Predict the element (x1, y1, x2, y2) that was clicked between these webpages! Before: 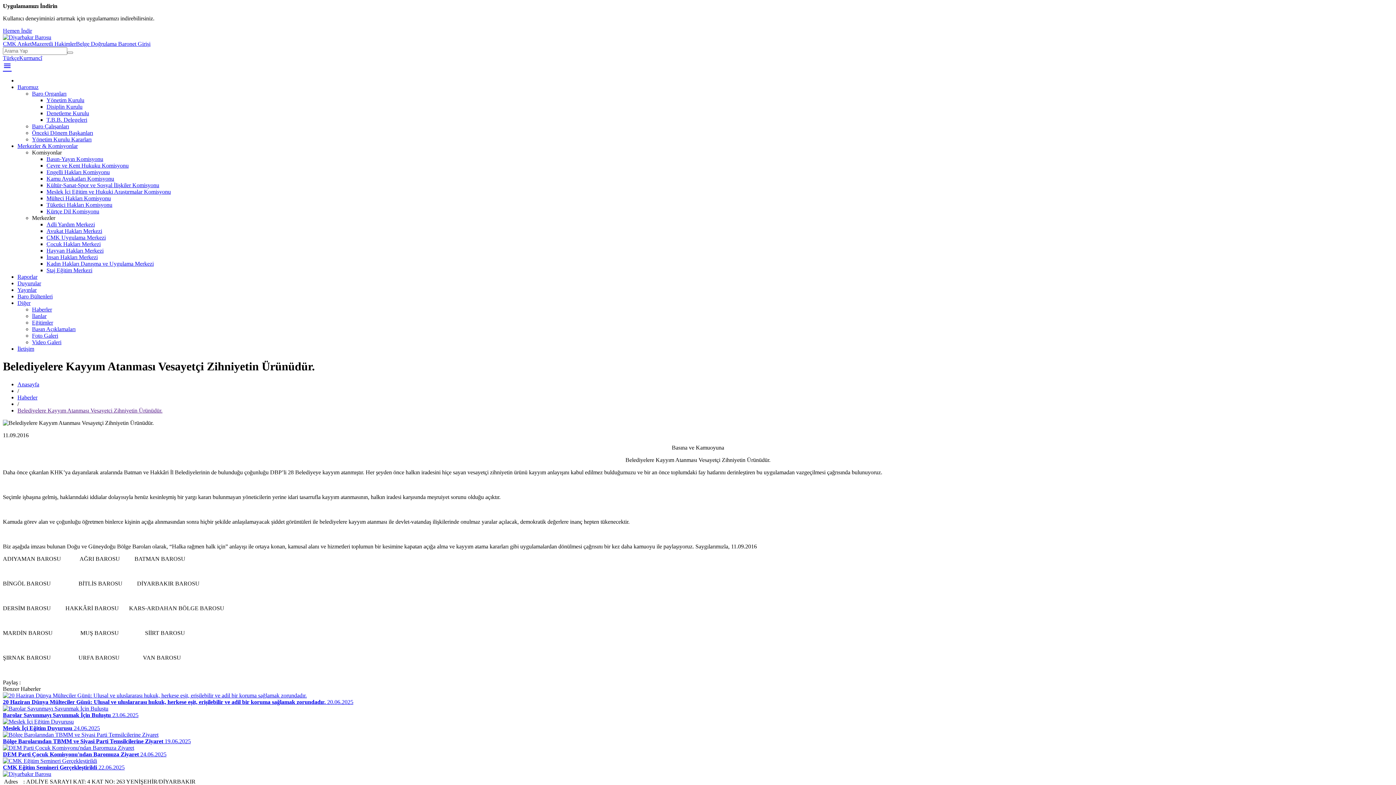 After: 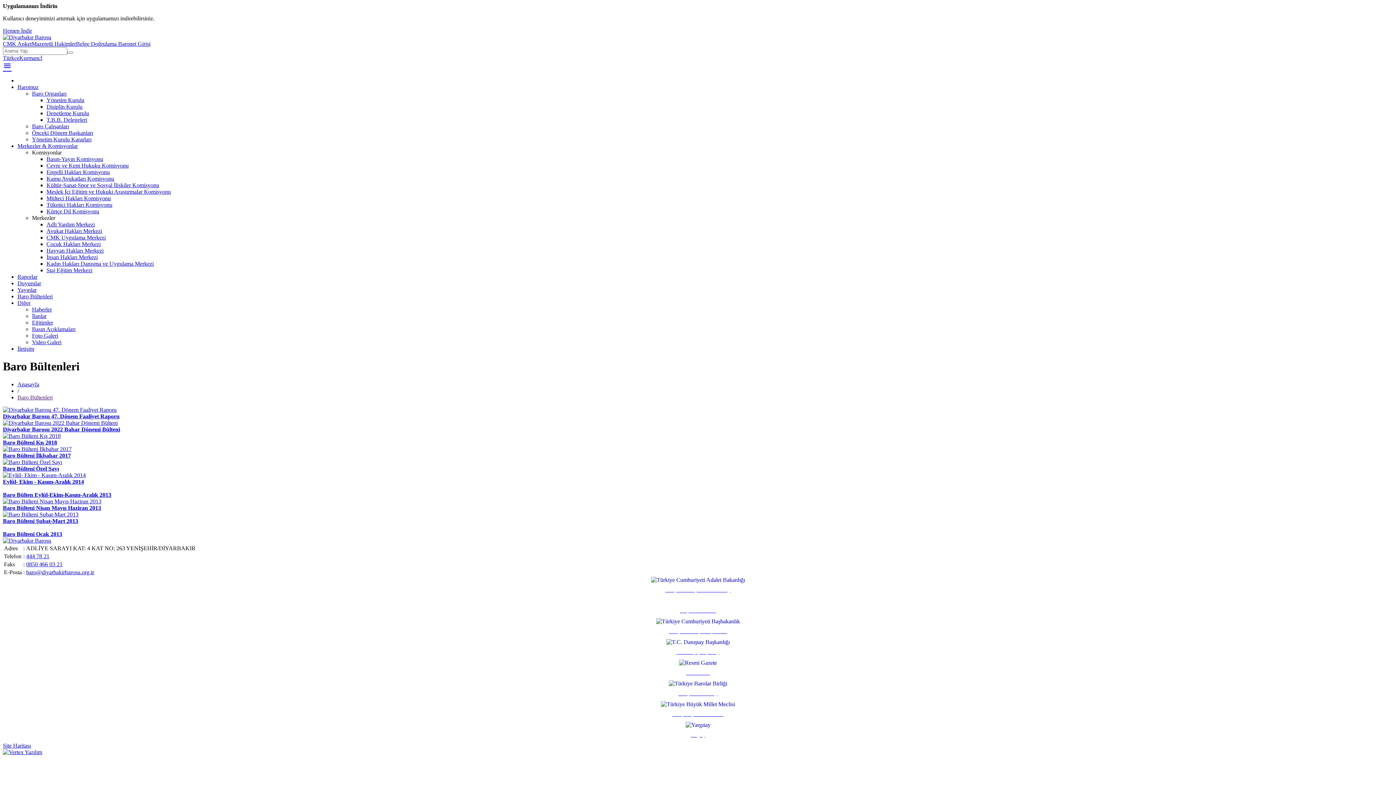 Action: label: Baro Bültenleri bbox: (17, 293, 52, 299)